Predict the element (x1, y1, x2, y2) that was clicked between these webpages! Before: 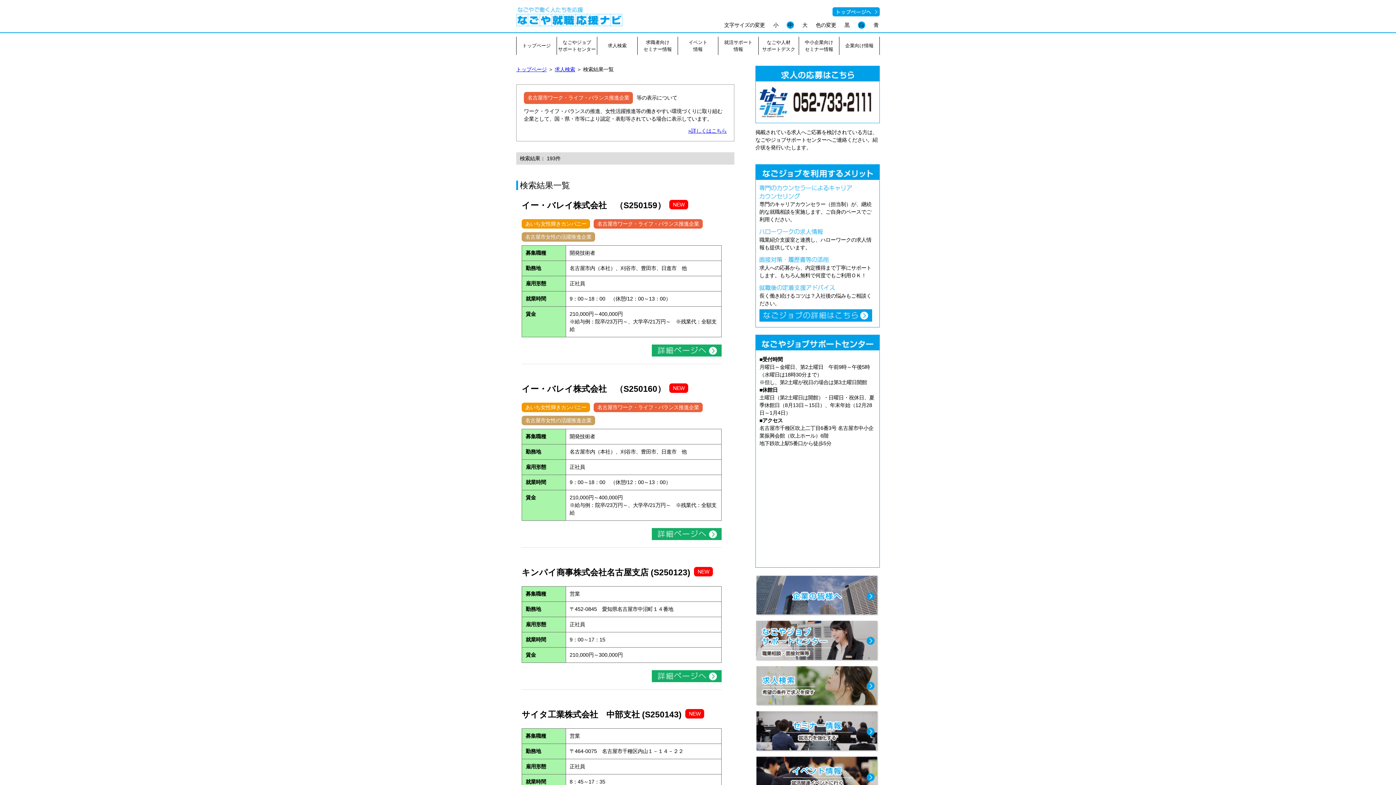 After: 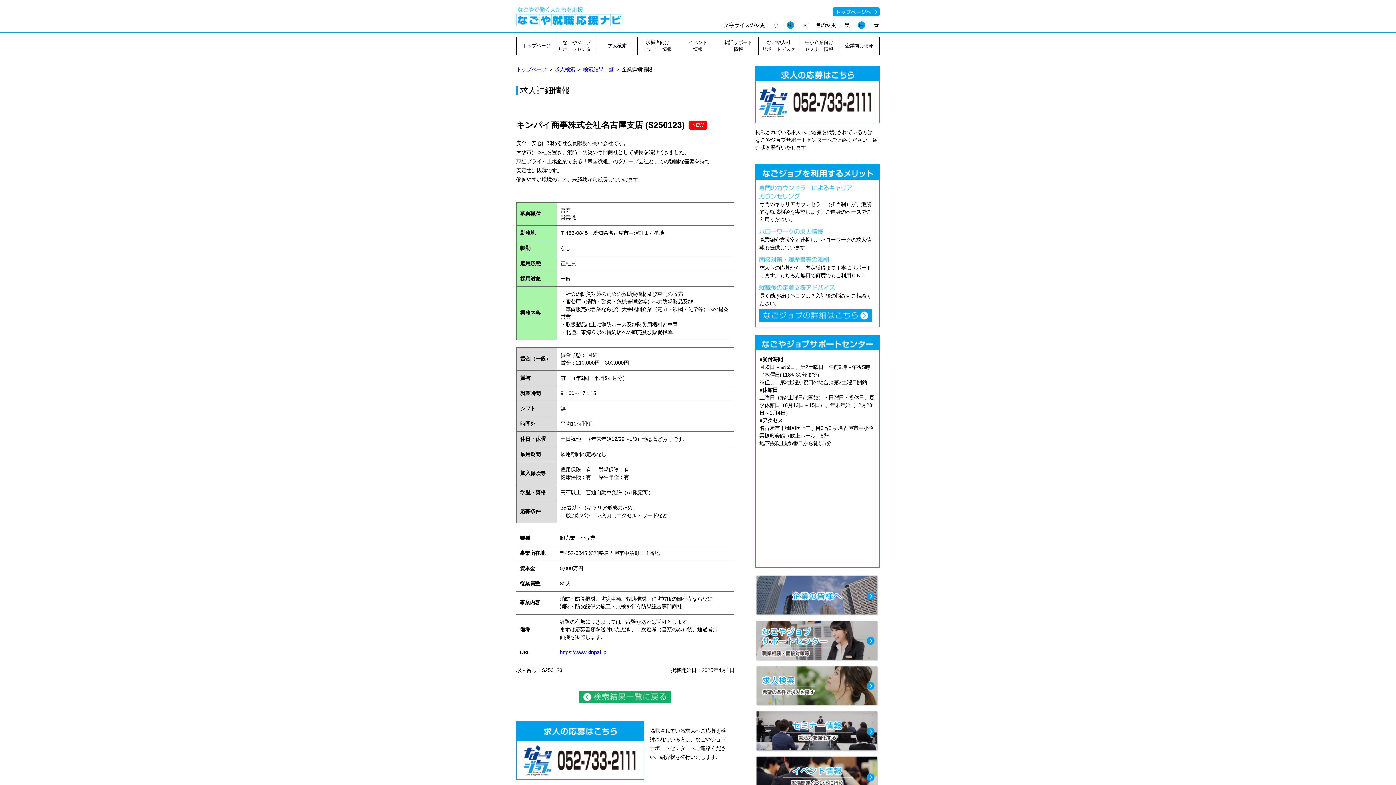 Action: bbox: (521, 568, 690, 577) label: キンパイ商事株式会社名古屋支店 (S250123)